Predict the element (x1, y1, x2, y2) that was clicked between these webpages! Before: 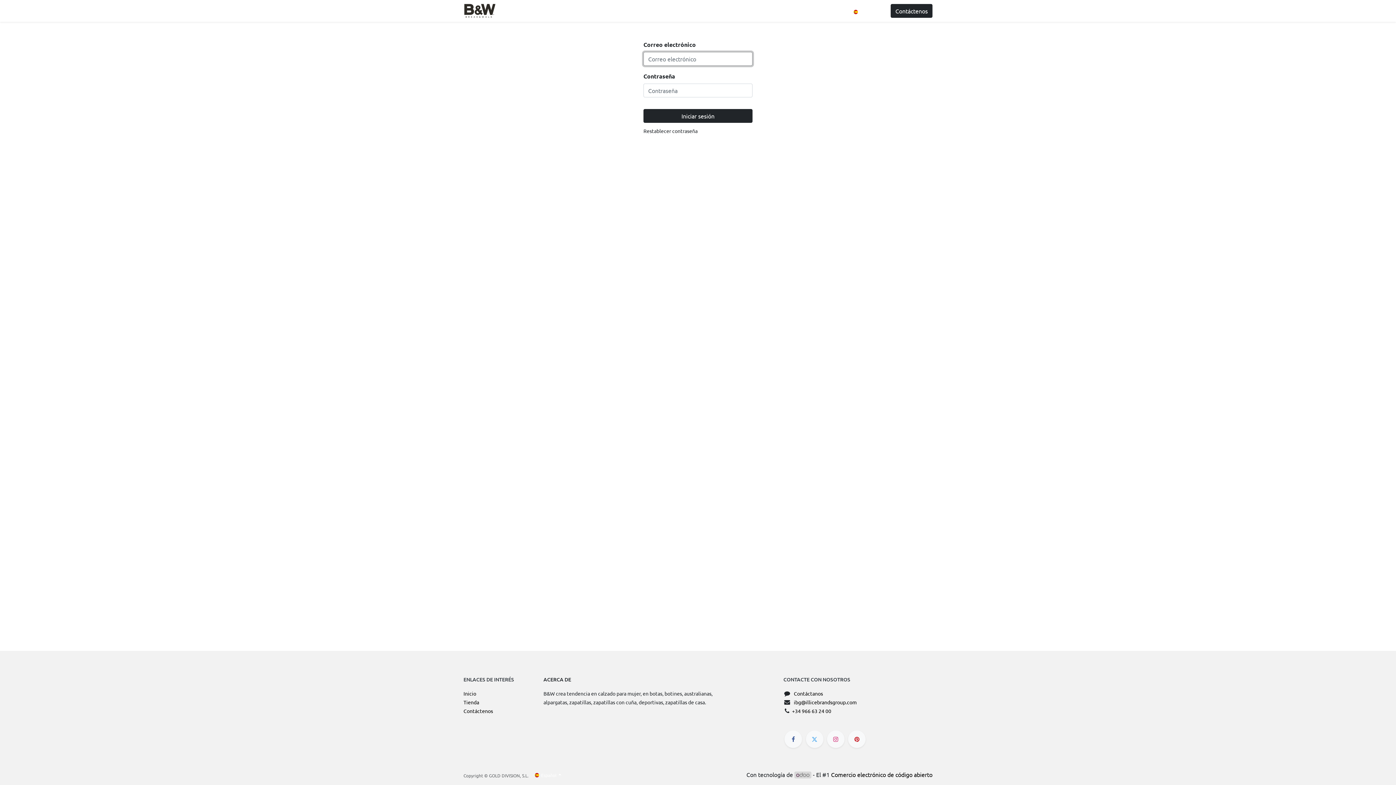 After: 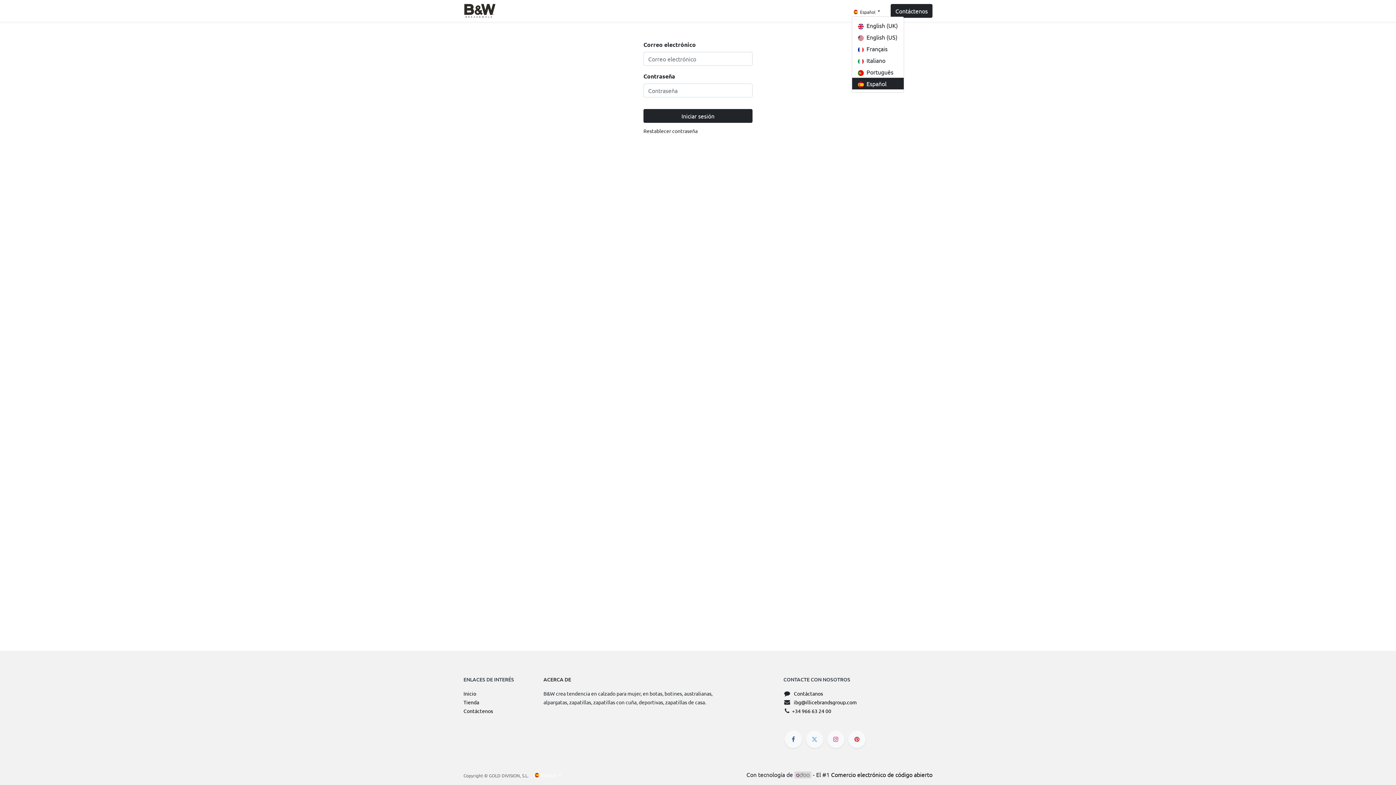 Action: label:  Español  bbox: (852, 7, 882, 15)